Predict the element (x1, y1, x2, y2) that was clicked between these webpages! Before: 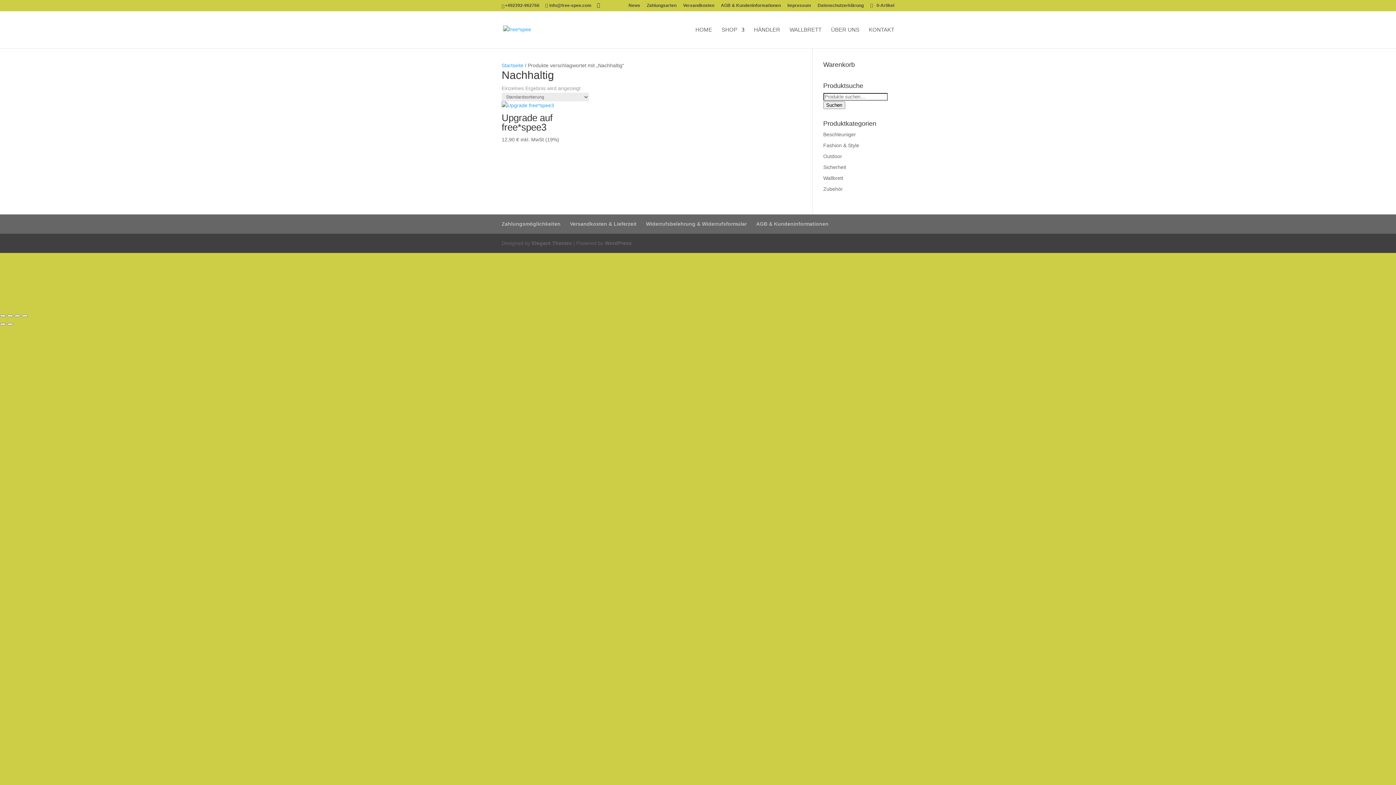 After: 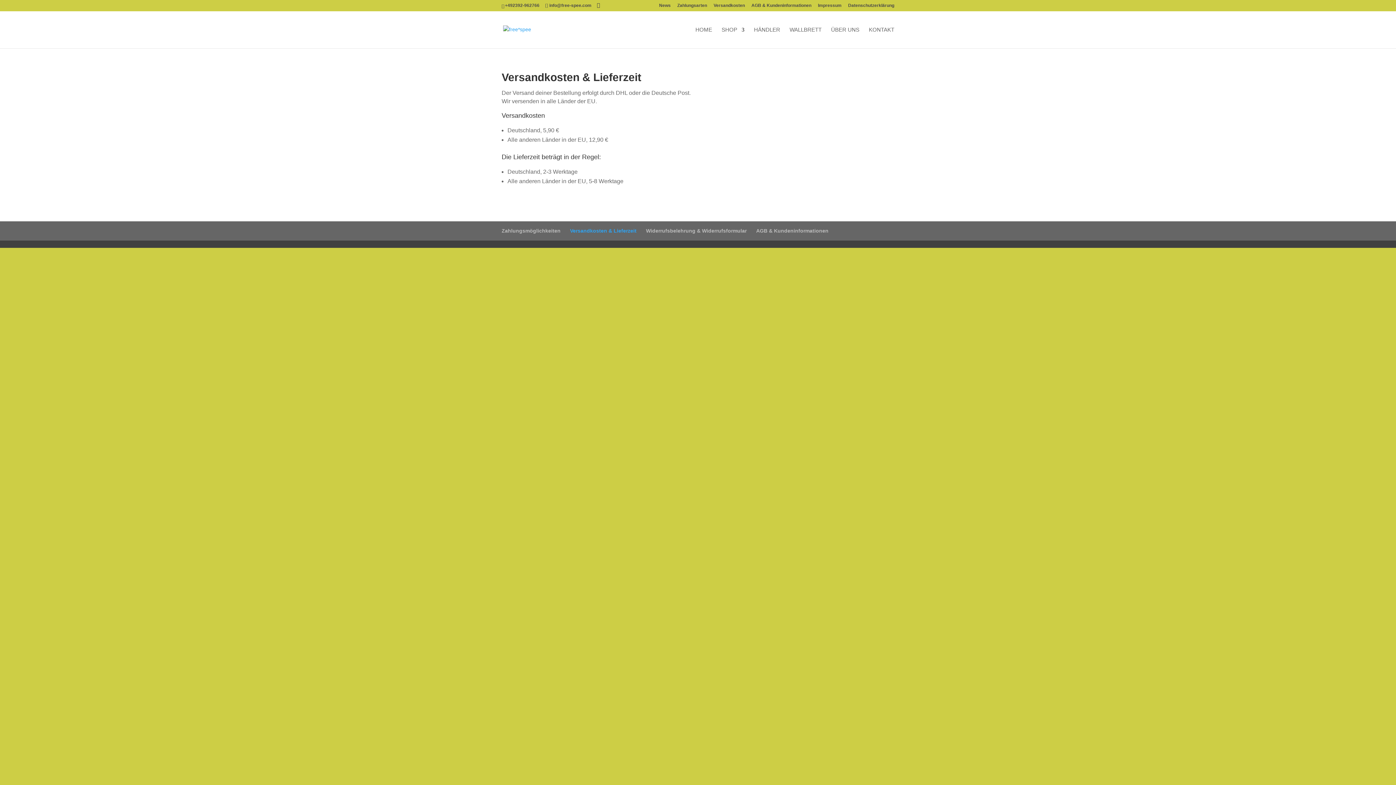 Action: label: Versandkosten bbox: (683, 3, 714, 10)